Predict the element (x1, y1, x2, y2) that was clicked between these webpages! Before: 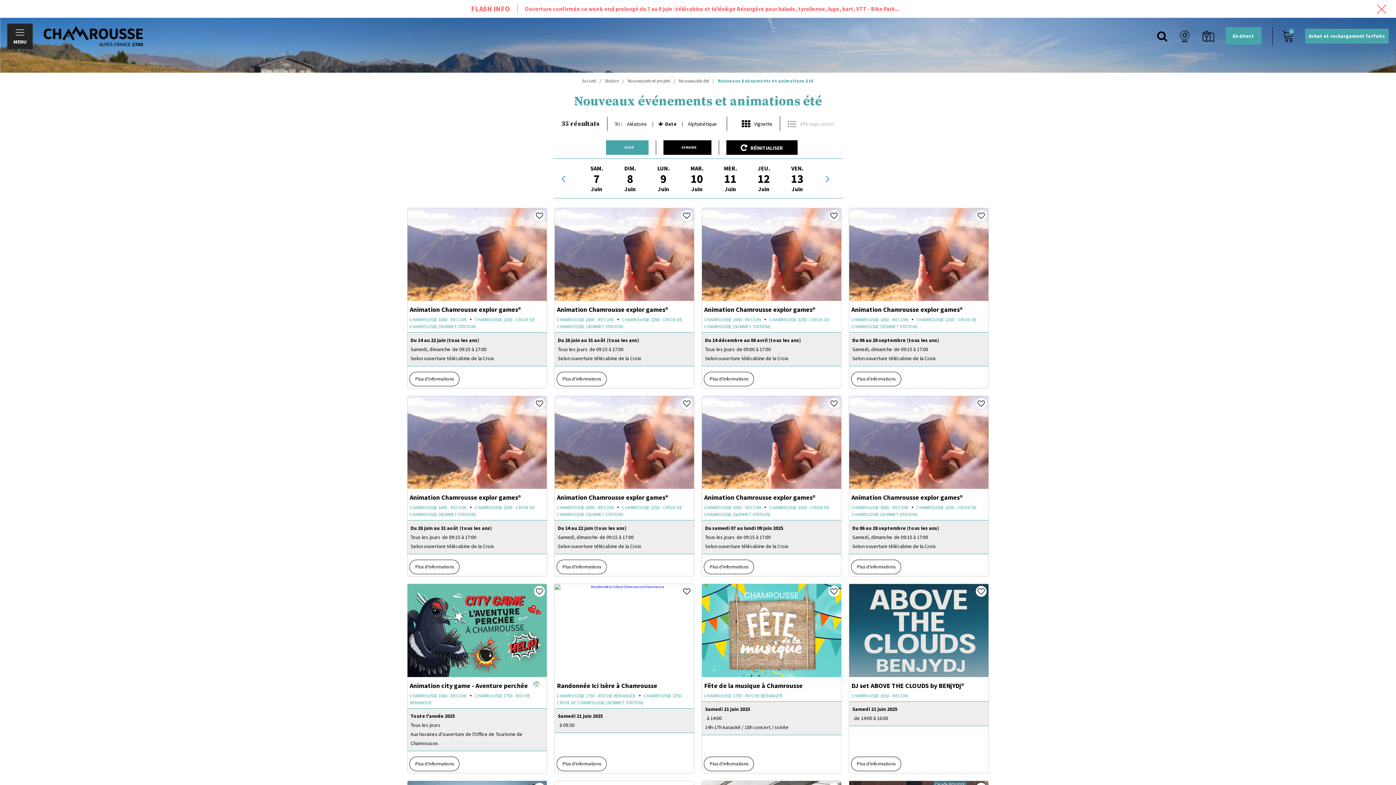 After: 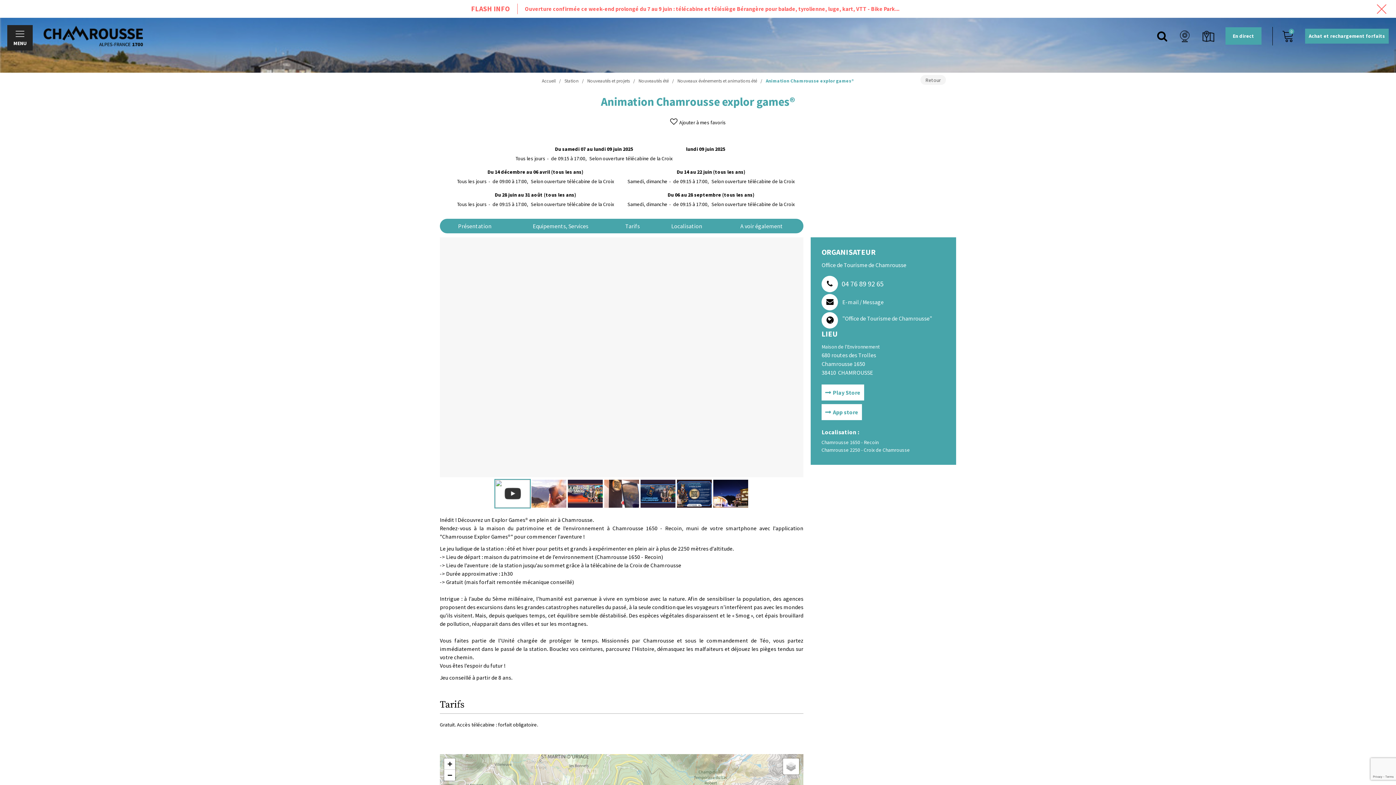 Action: bbox: (407, 396, 546, 489)